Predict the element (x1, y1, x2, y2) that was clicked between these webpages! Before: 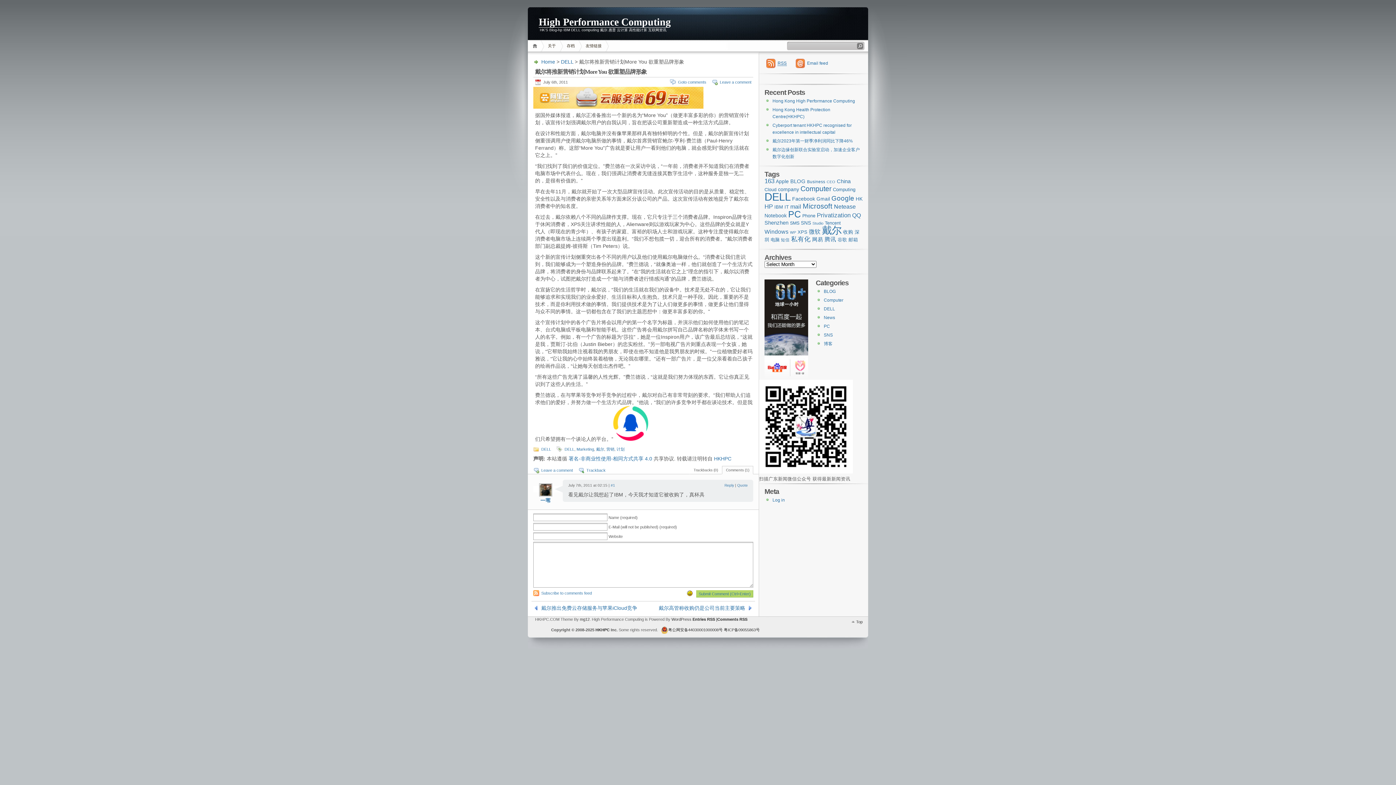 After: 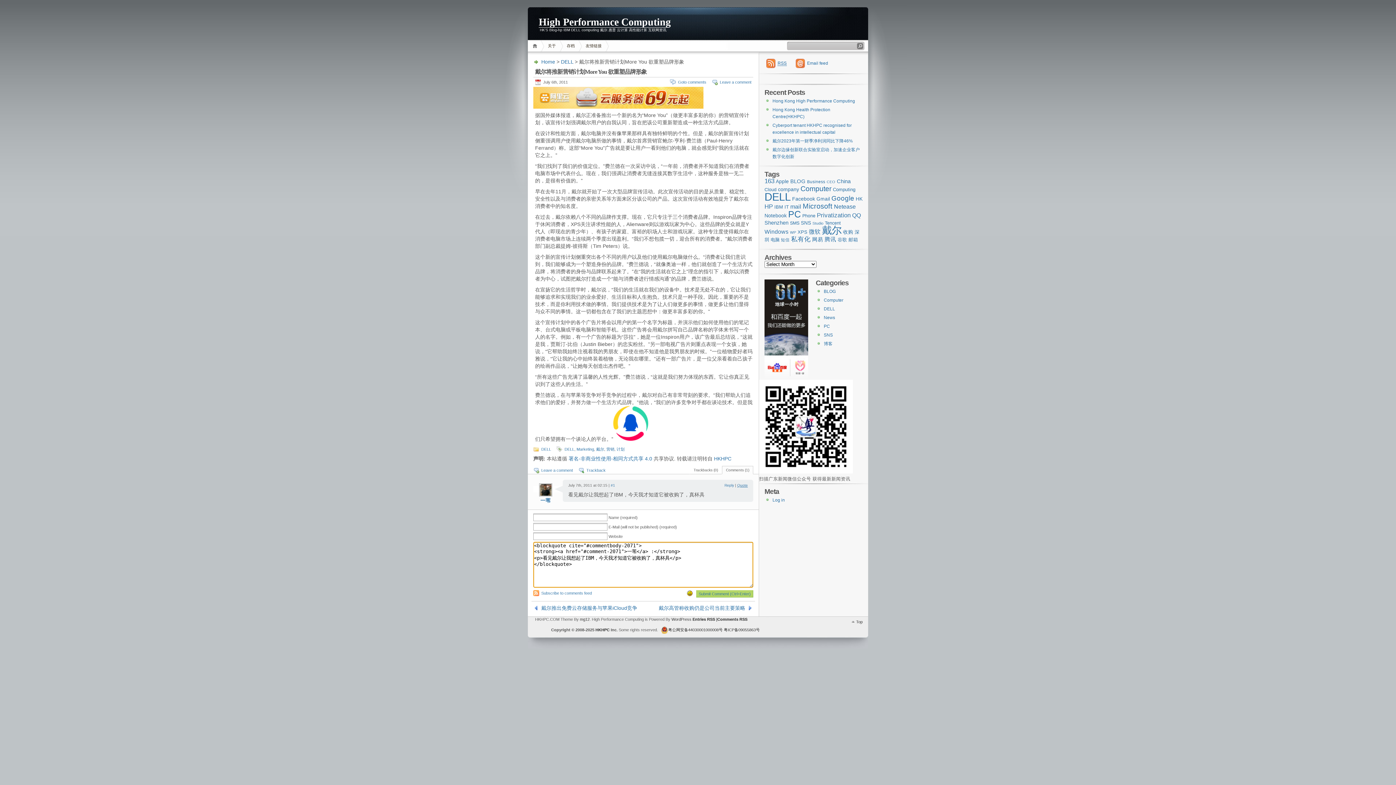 Action: label: Quote bbox: (737, 483, 748, 487)